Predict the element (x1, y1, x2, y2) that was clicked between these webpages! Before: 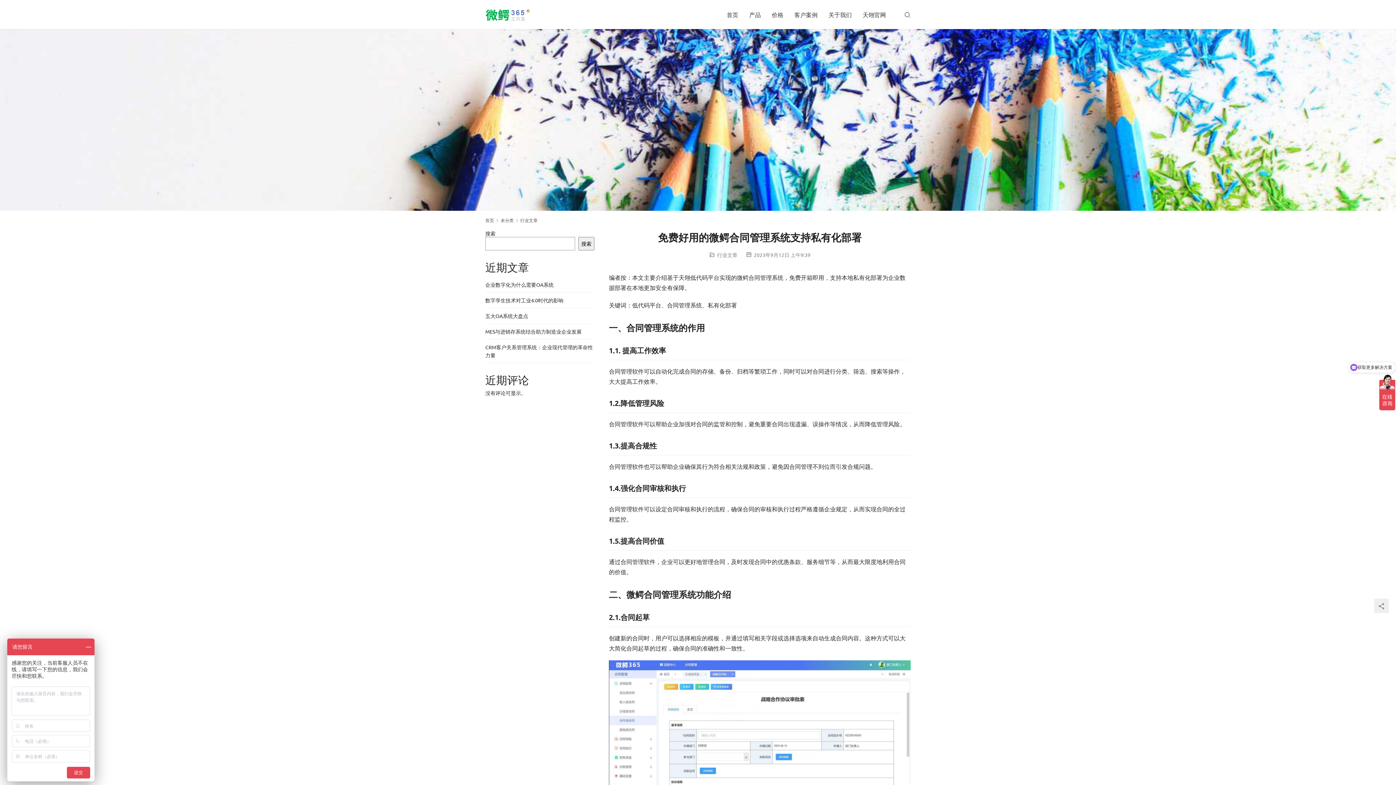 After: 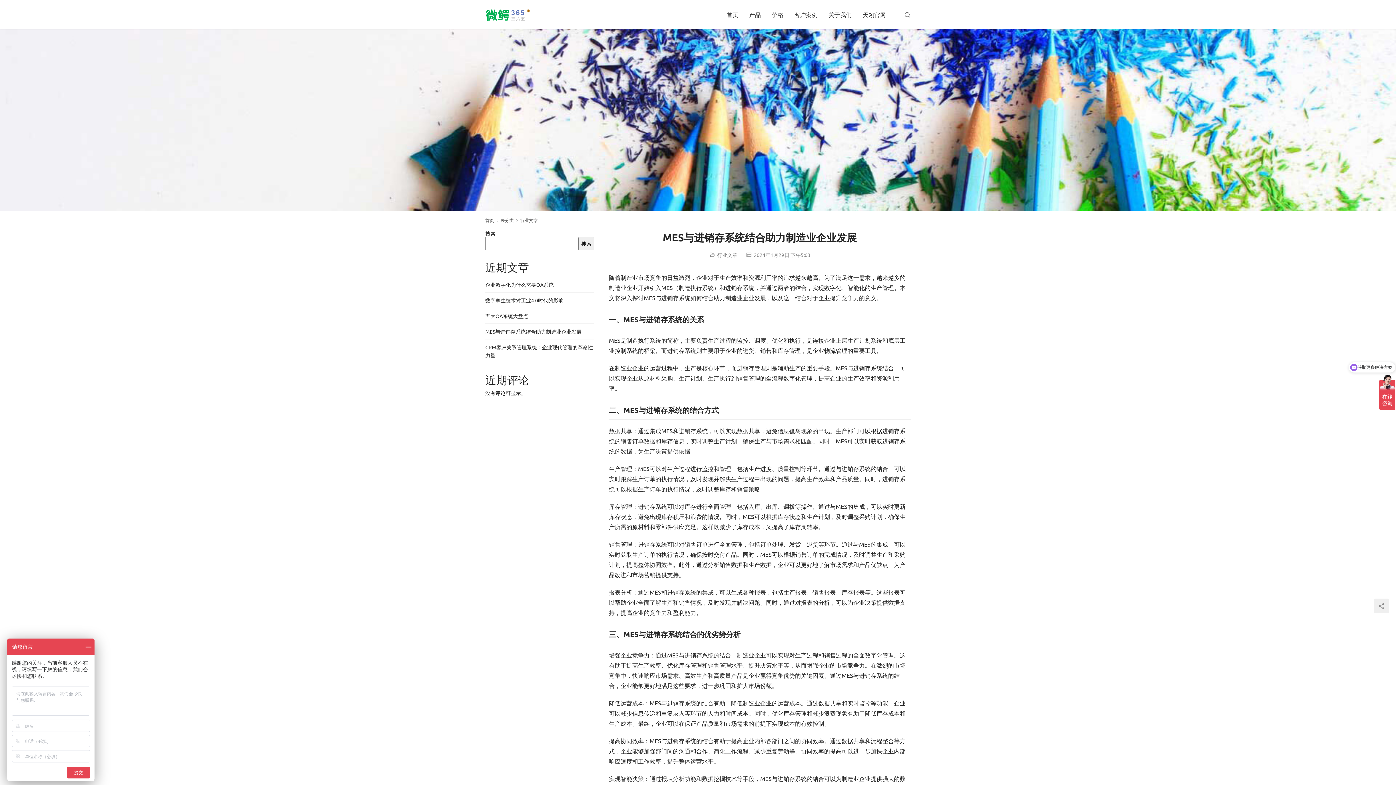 Action: bbox: (485, 328, 581, 334) label: MES与进销存系统结合助力制造业企业发展